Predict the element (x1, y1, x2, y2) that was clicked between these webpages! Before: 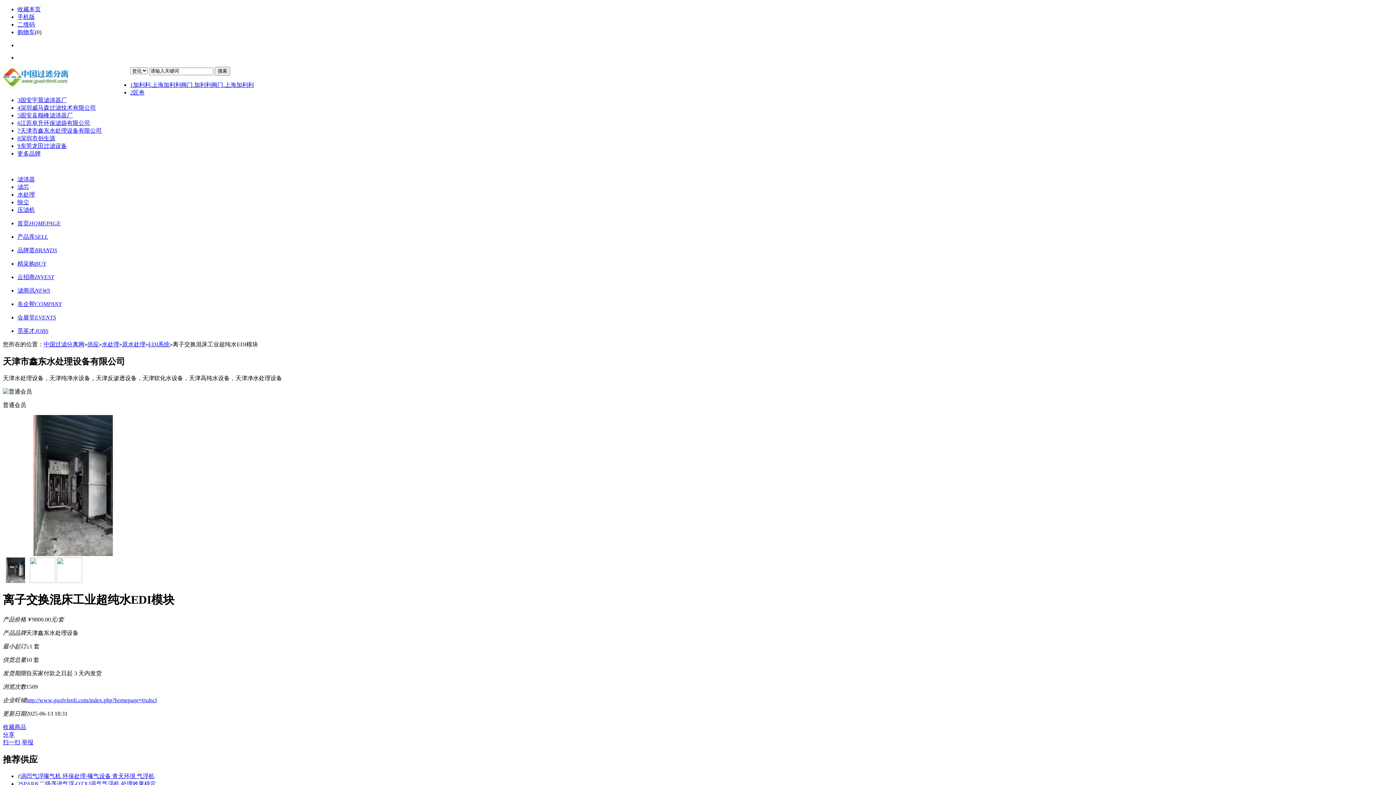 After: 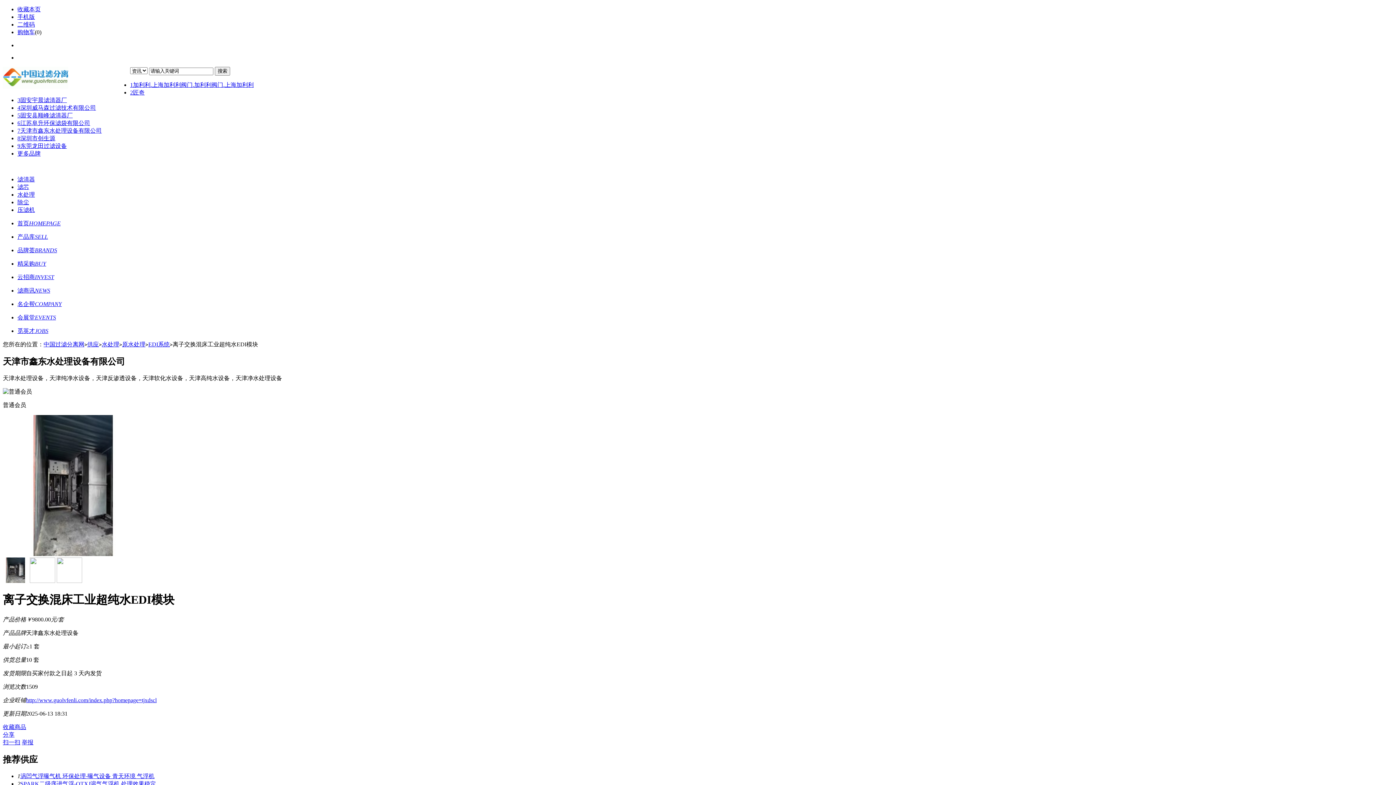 Action: label: 5固安县顺峰滤清器厂 bbox: (17, 112, 72, 118)